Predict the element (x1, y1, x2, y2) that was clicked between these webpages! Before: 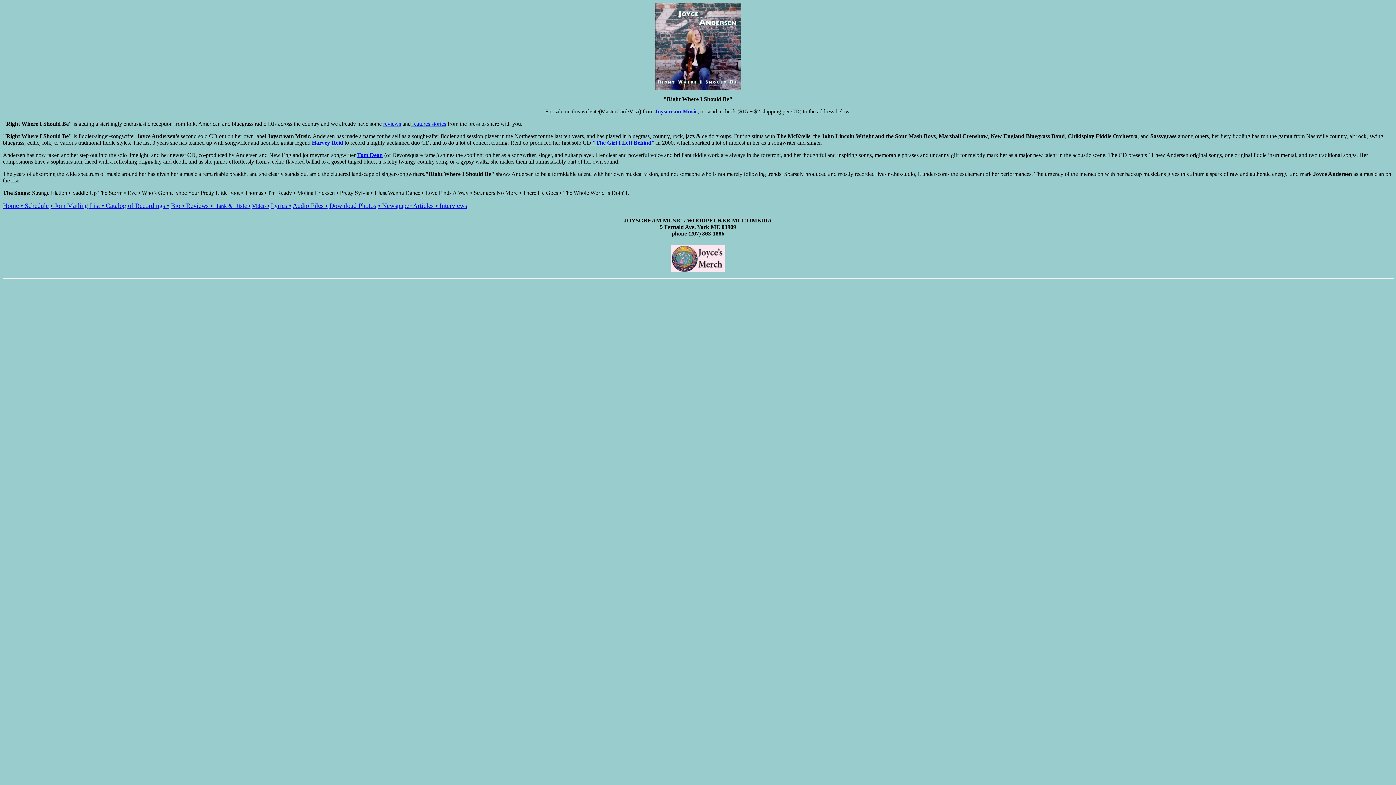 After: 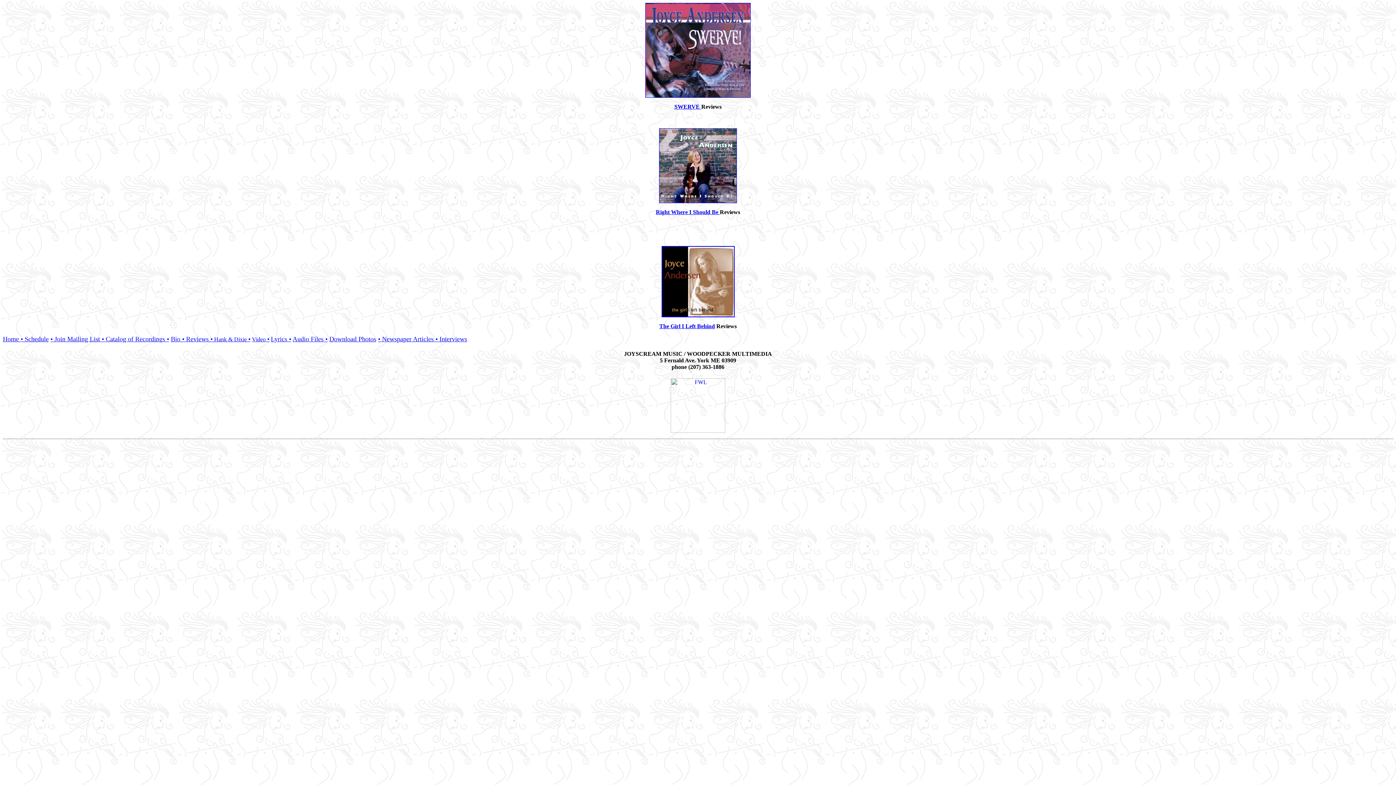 Action: bbox: (248, 202, 250, 209) label: •